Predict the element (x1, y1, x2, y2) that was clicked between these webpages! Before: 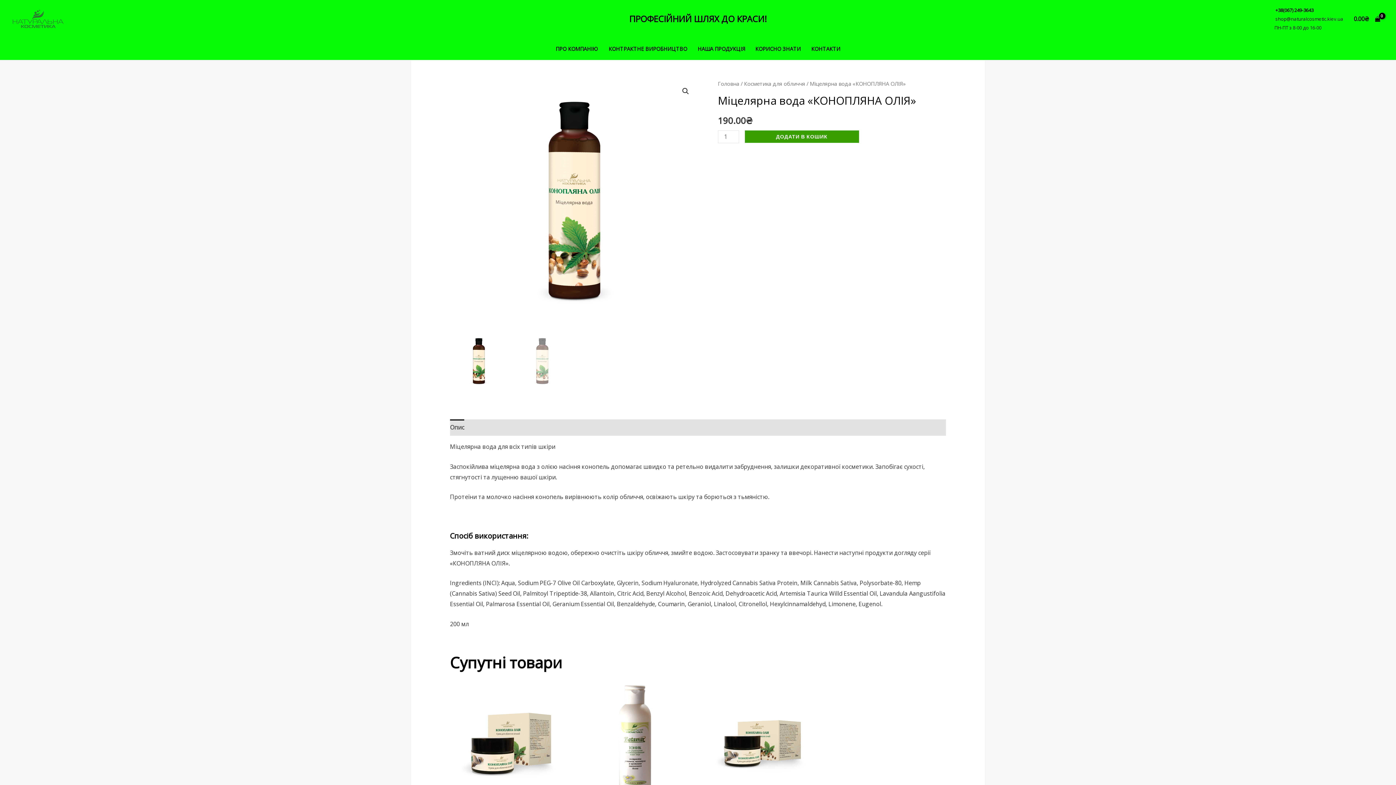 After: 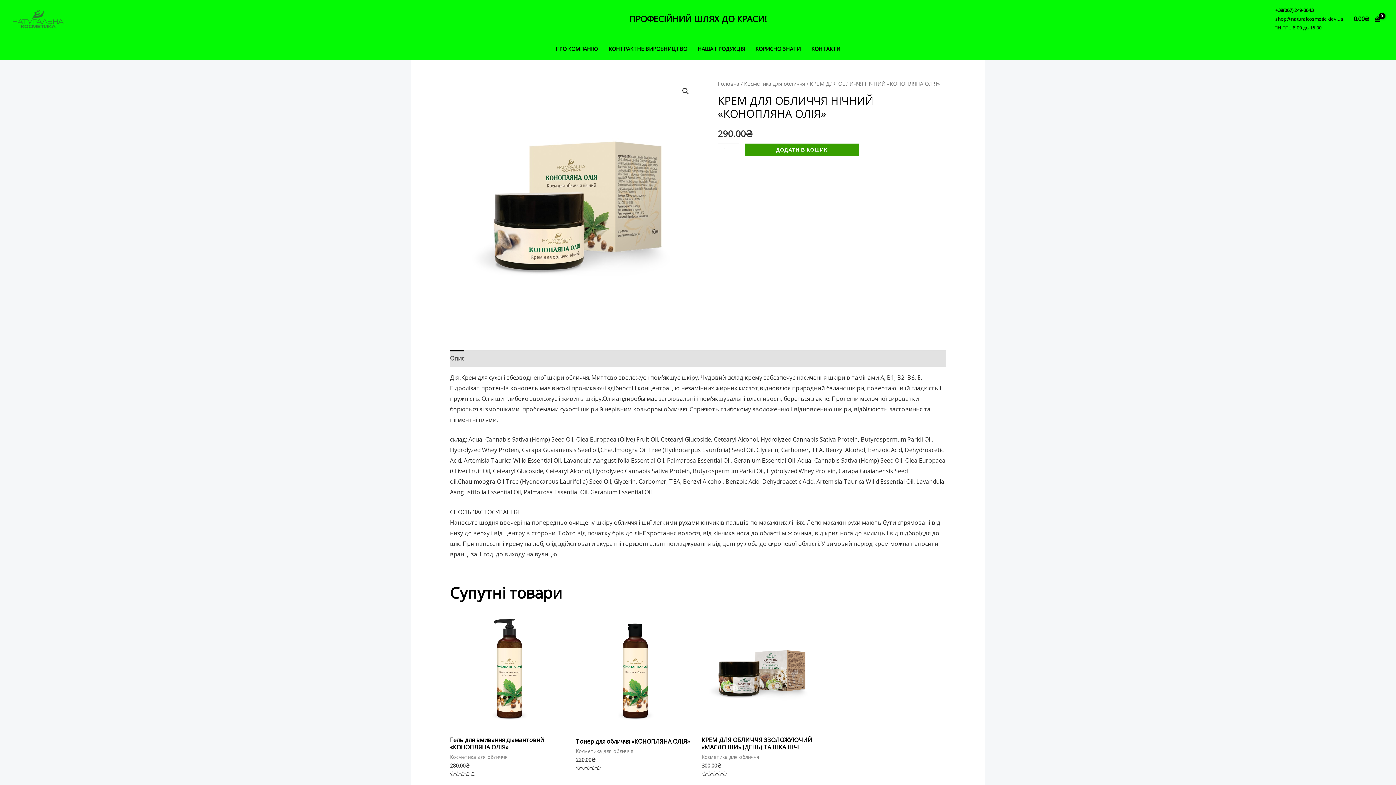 Action: bbox: (450, 683, 568, 801)